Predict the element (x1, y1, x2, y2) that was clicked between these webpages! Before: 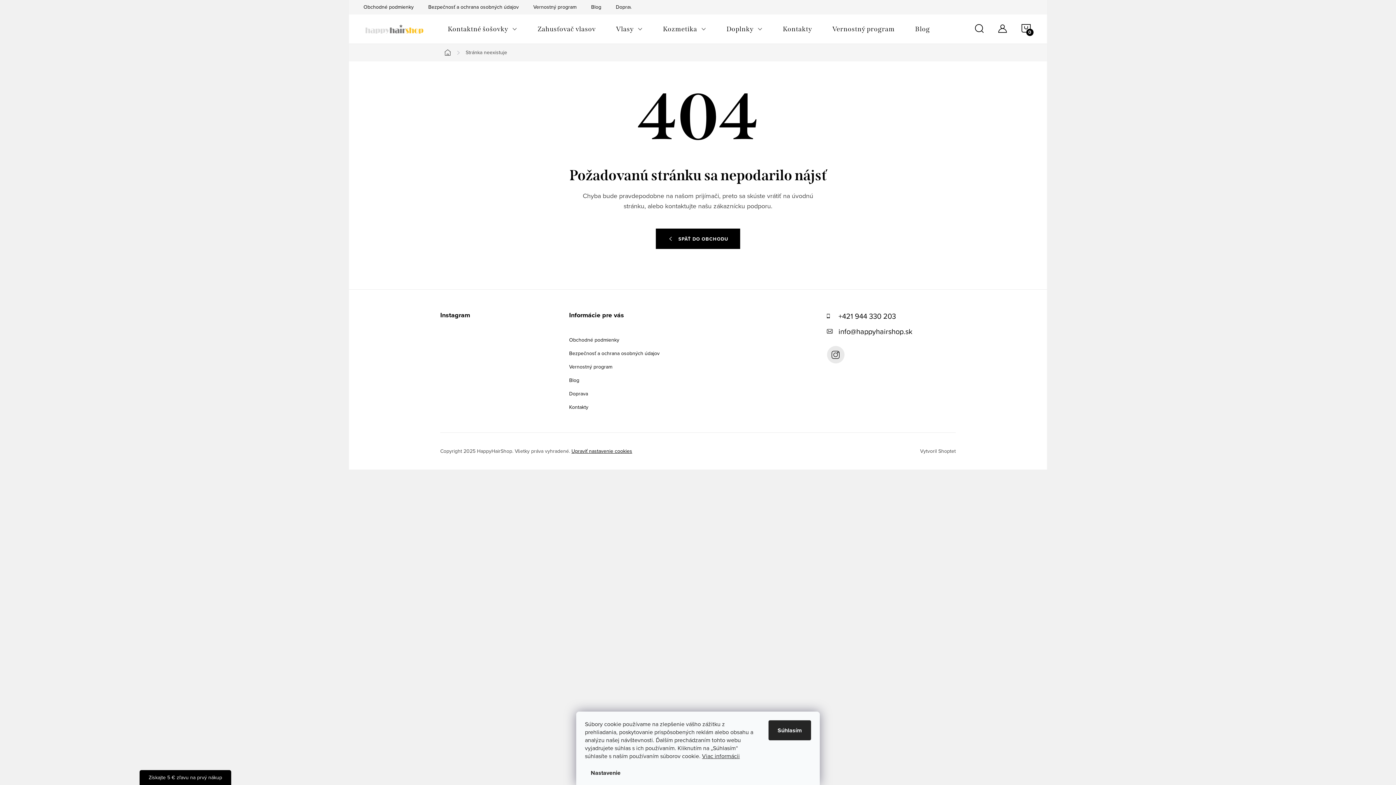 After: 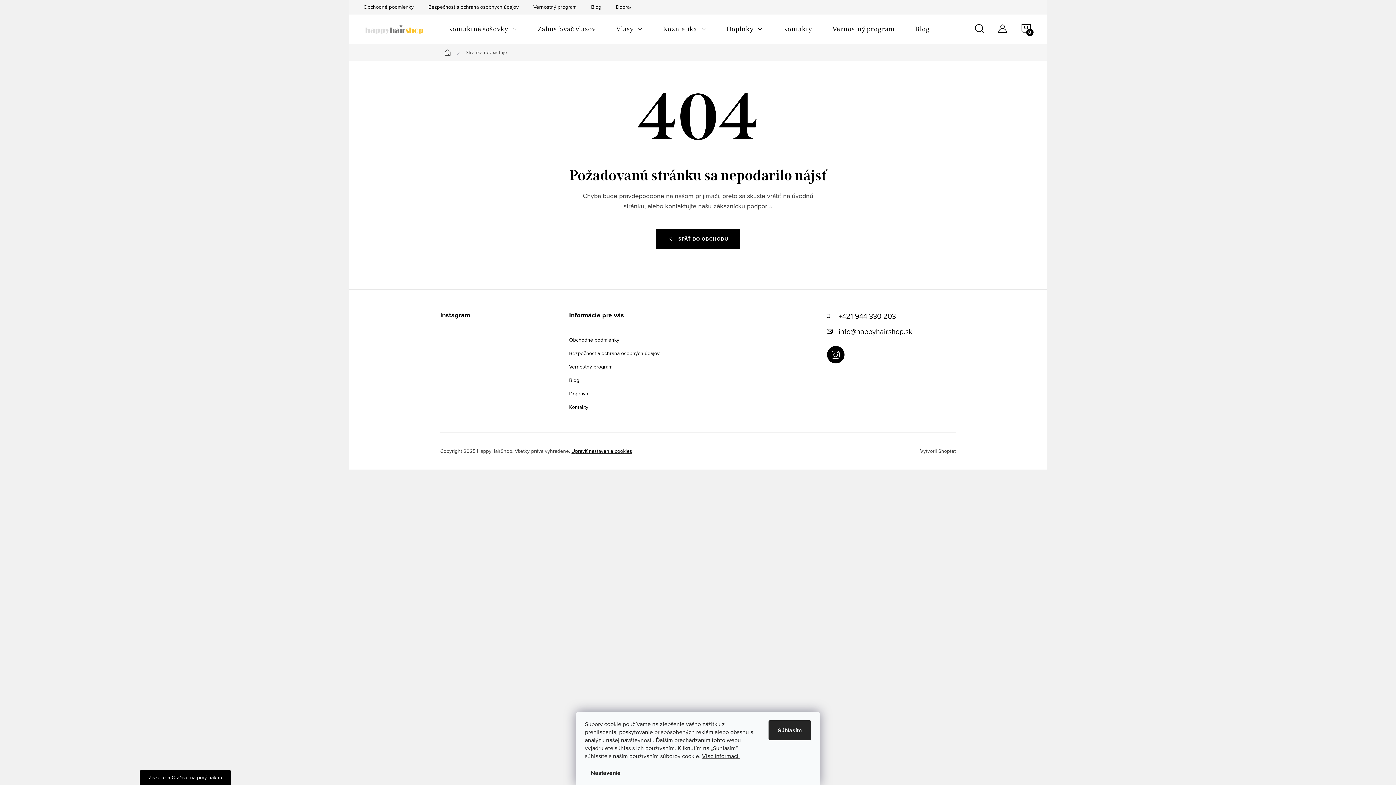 Action: label: happyhairshop.sk bbox: (827, 346, 844, 363)